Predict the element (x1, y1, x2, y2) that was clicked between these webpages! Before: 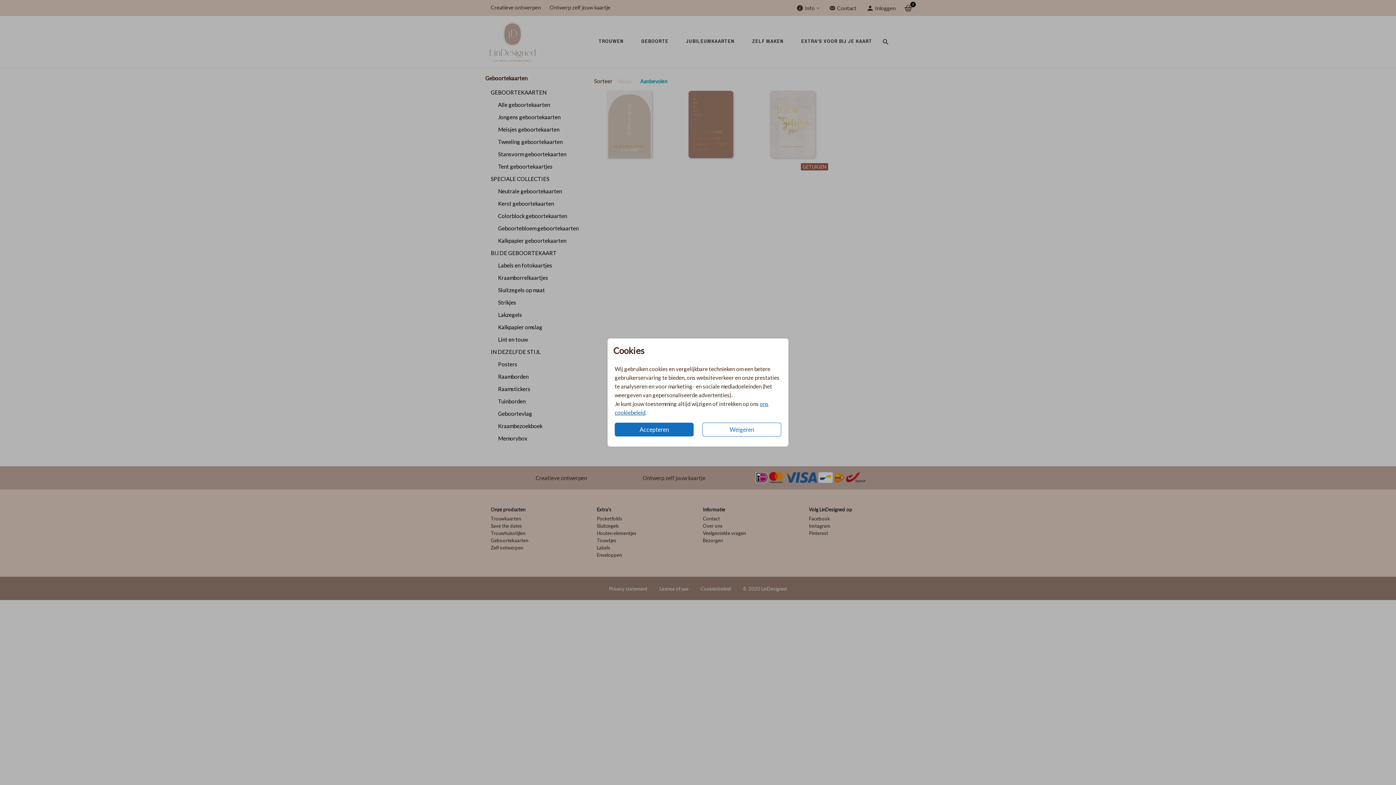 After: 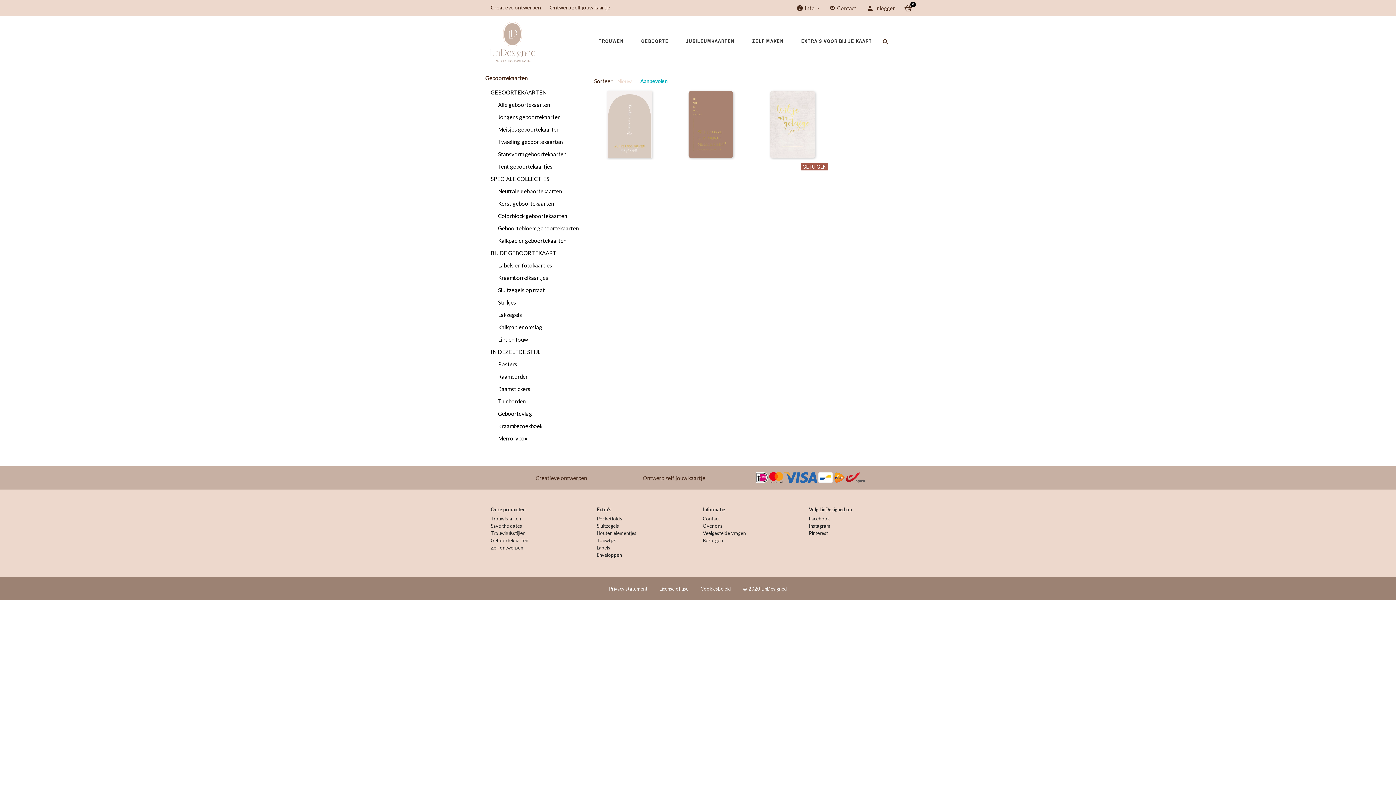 Action: bbox: (614, 422, 693, 436) label: Accepteren